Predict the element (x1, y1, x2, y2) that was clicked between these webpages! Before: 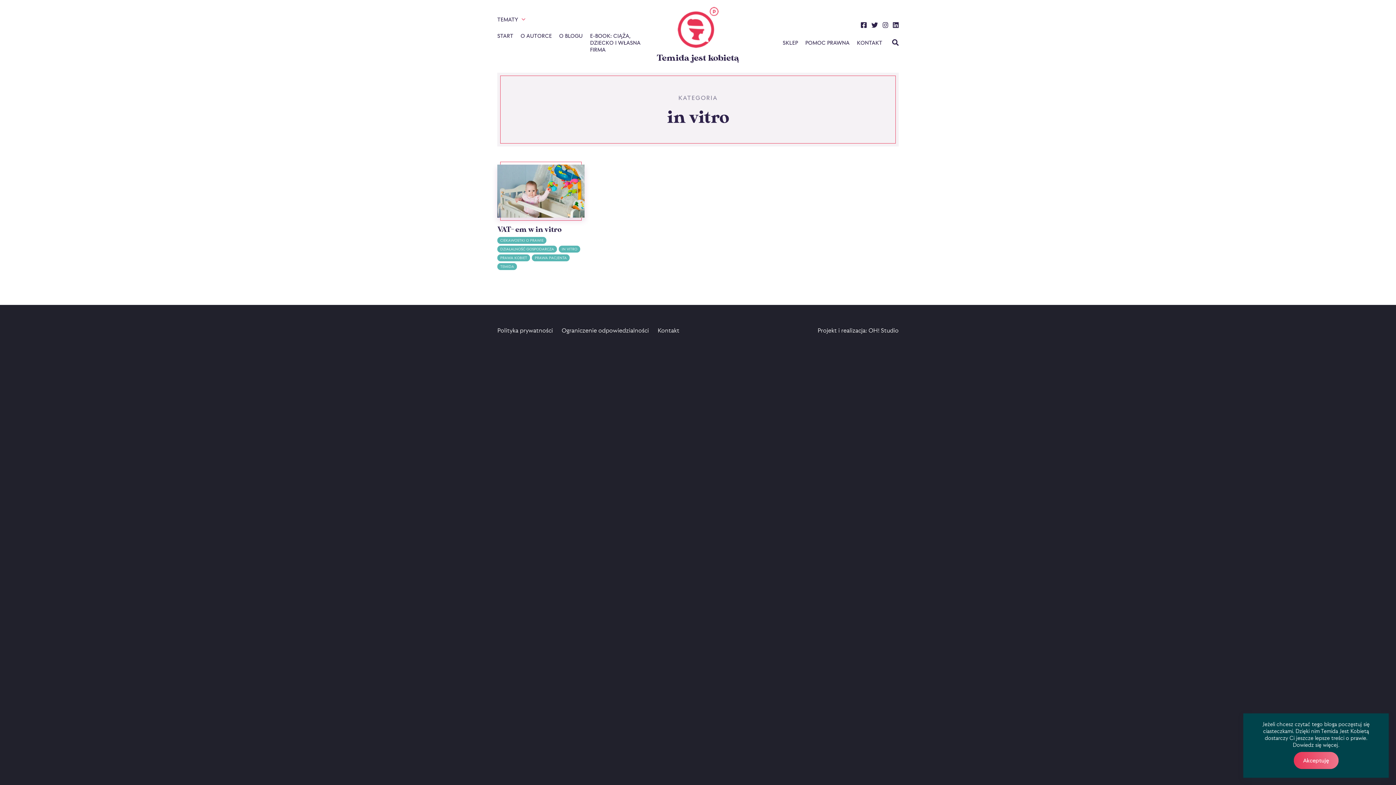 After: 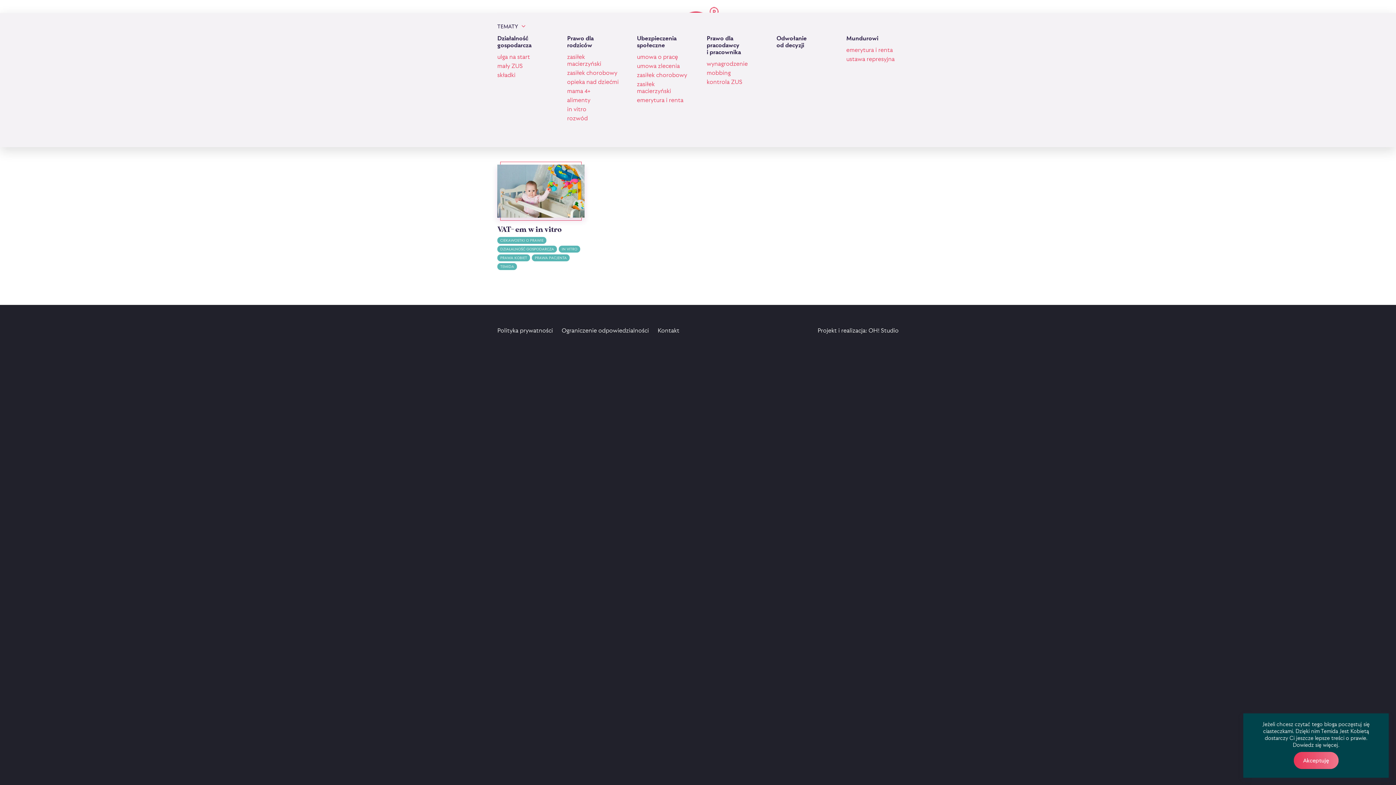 Action: bbox: (497, 15, 525, 22) label: TEMATY 